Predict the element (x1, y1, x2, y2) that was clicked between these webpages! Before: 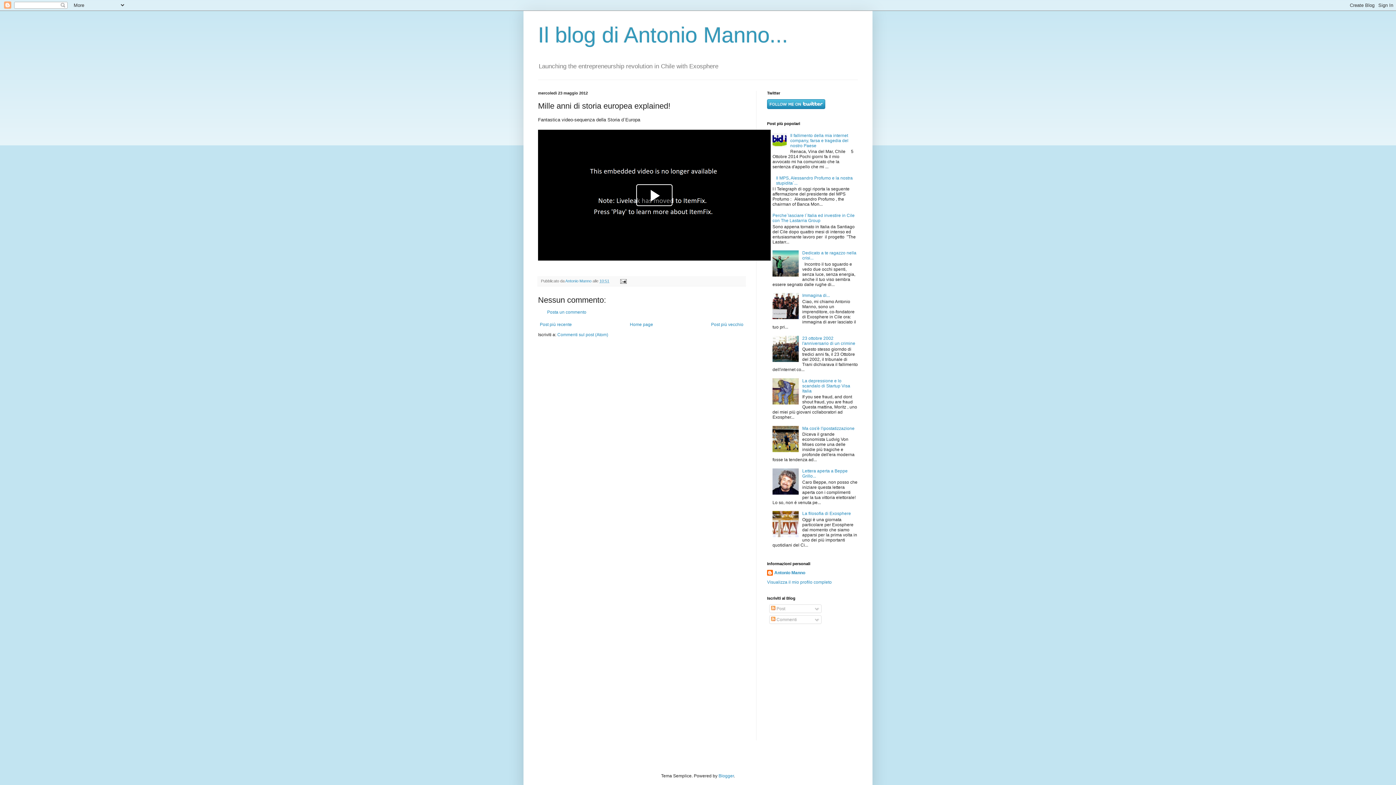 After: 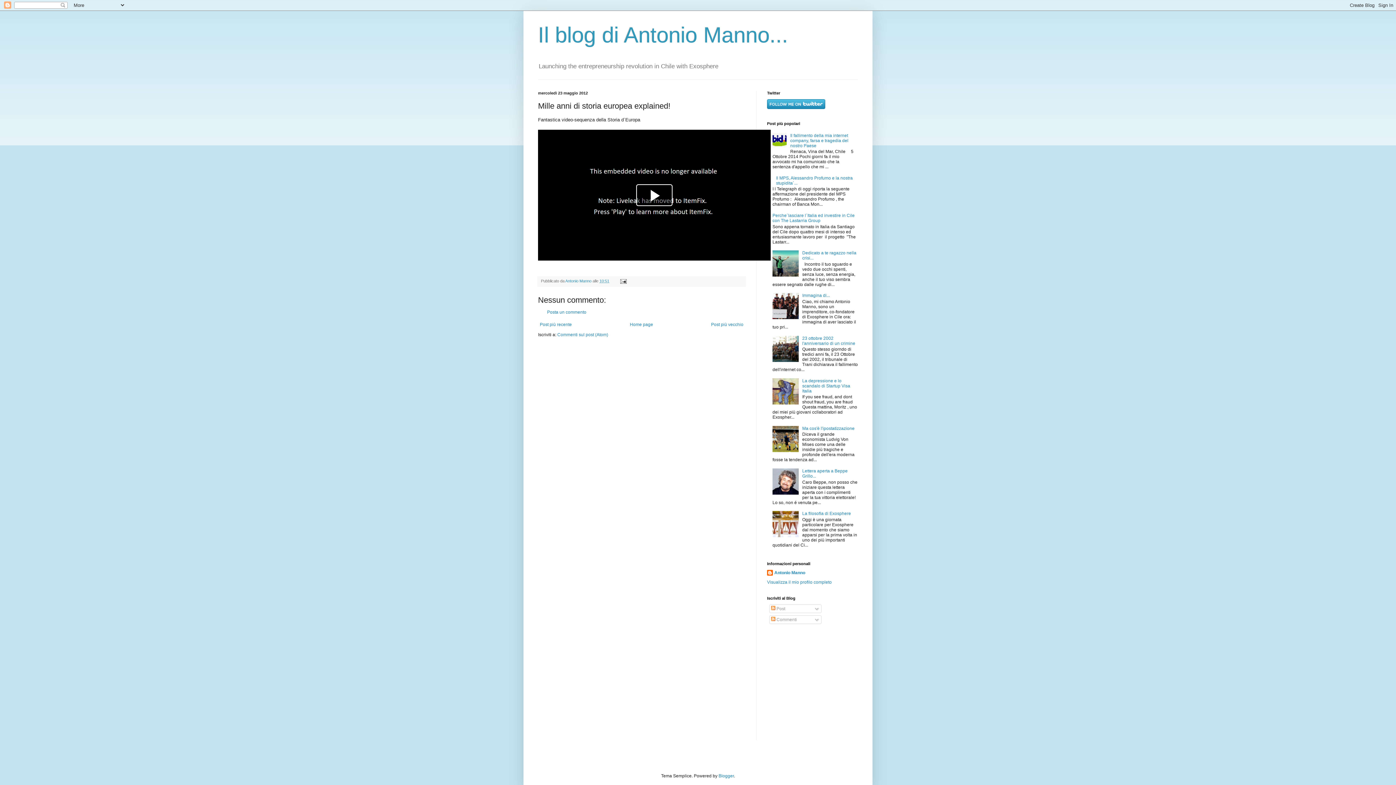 Action: bbox: (772, 358, 800, 363)